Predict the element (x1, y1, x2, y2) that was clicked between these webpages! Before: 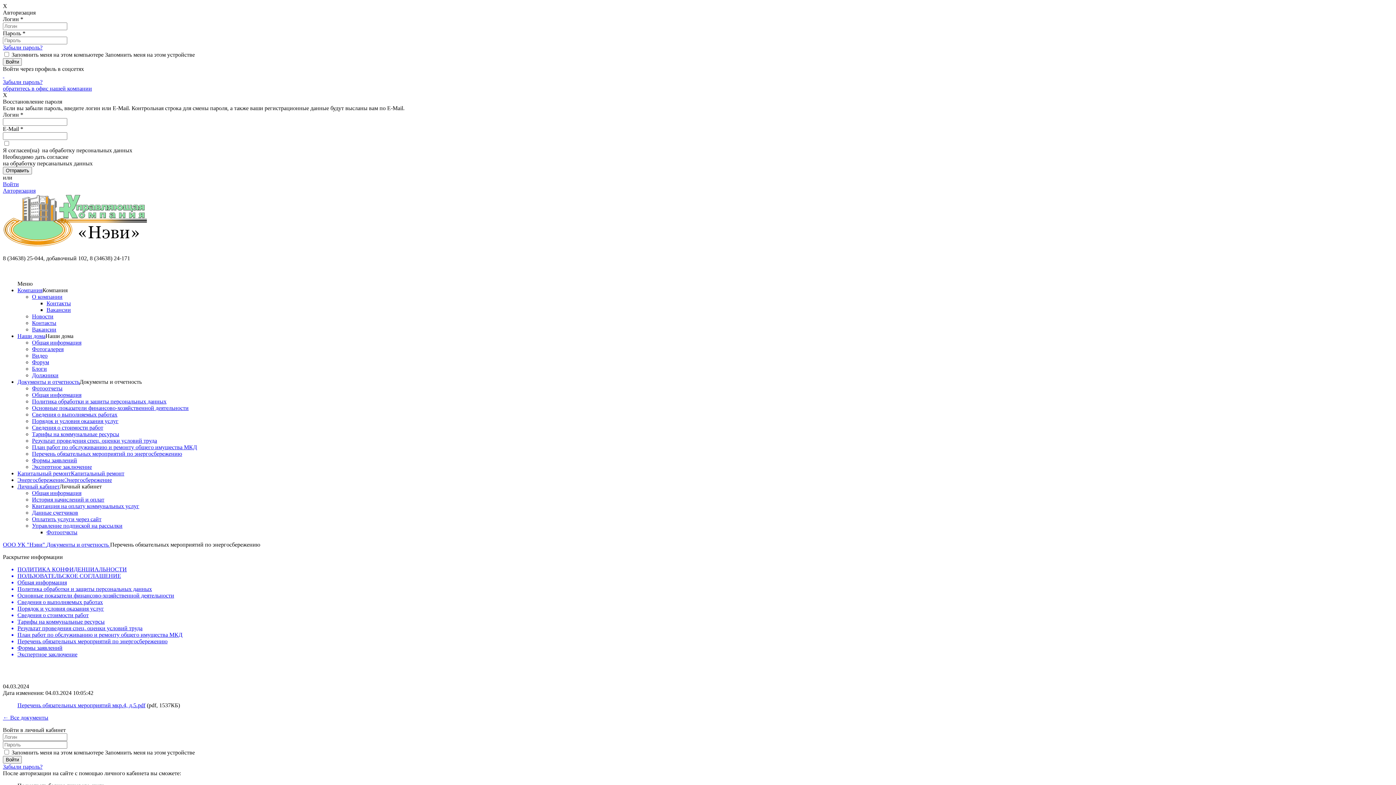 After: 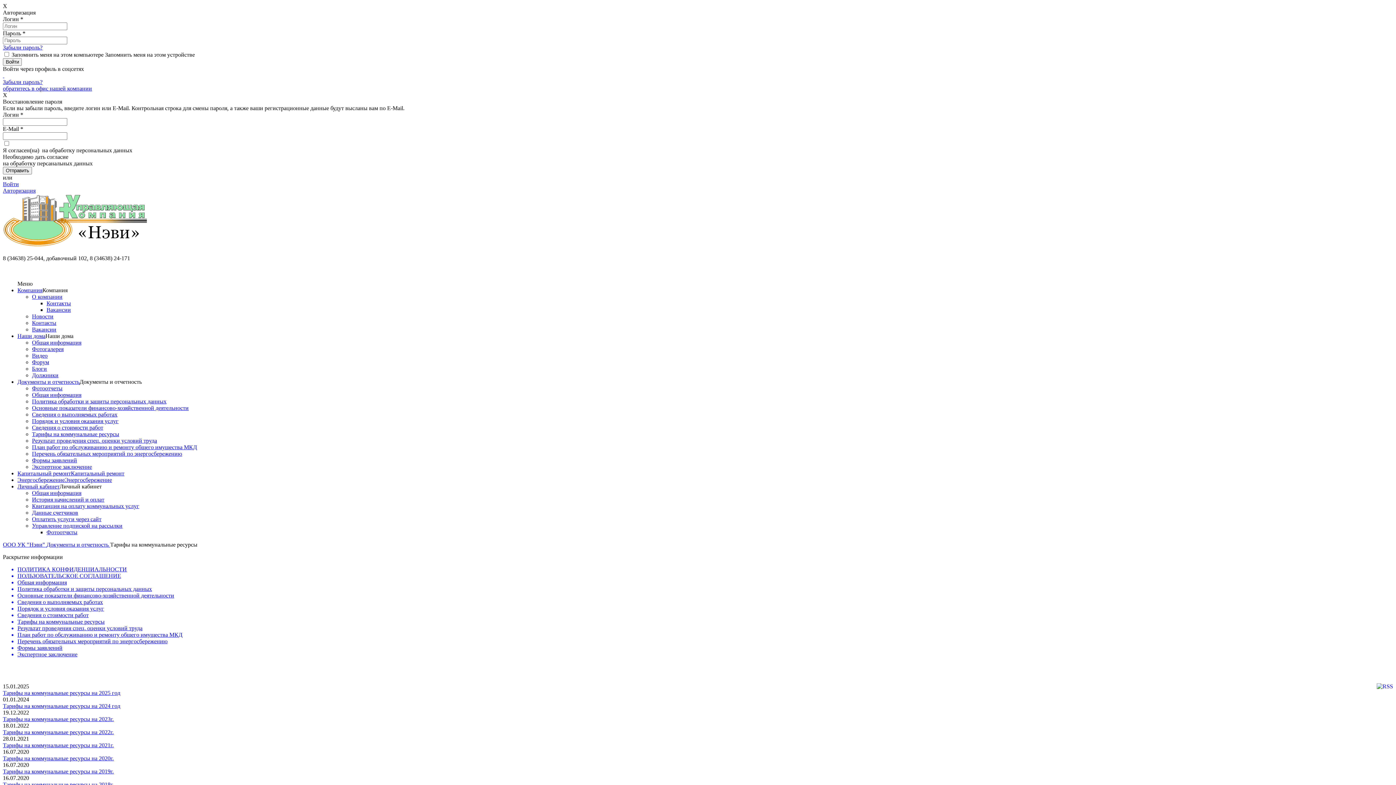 Action: bbox: (17, 618, 1393, 625) label: Тарифы на коммунальные ресурсы